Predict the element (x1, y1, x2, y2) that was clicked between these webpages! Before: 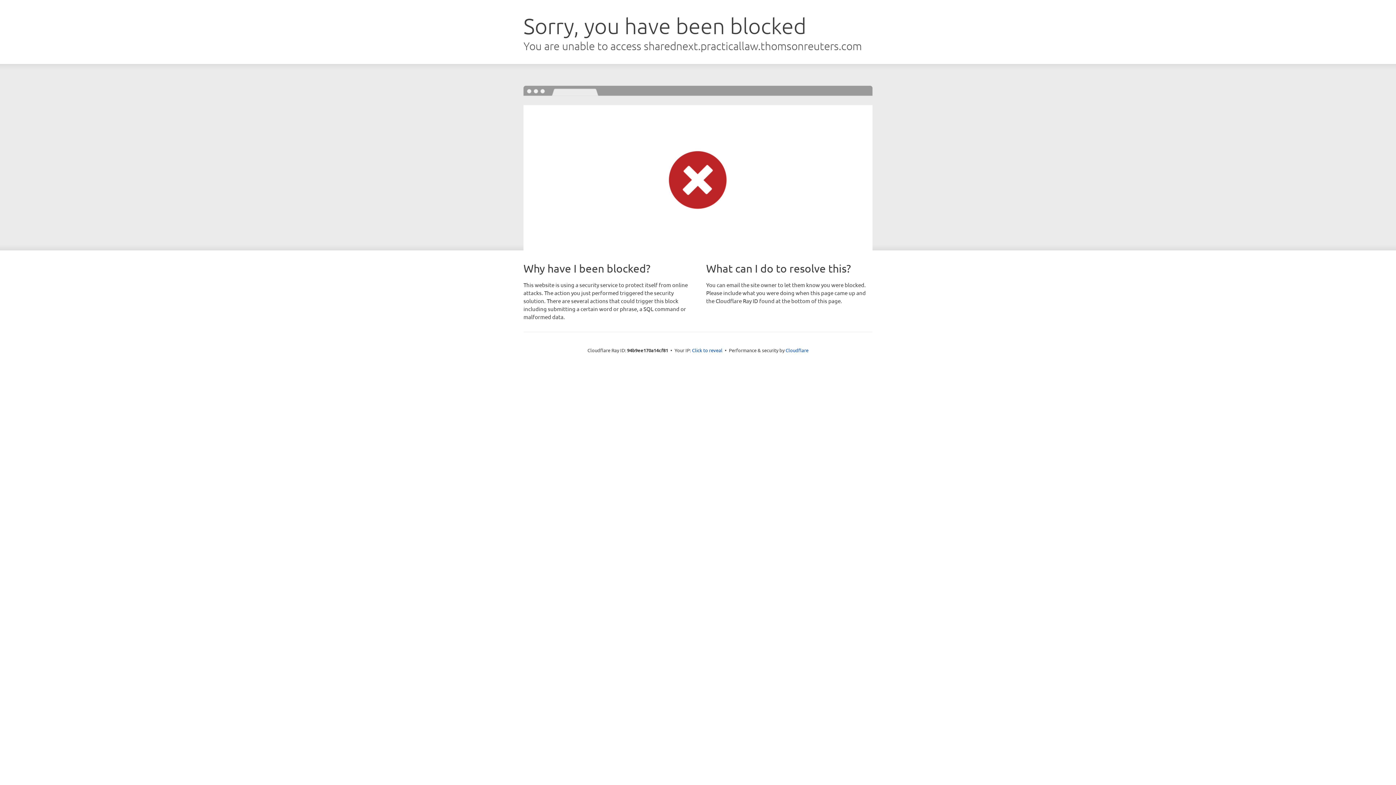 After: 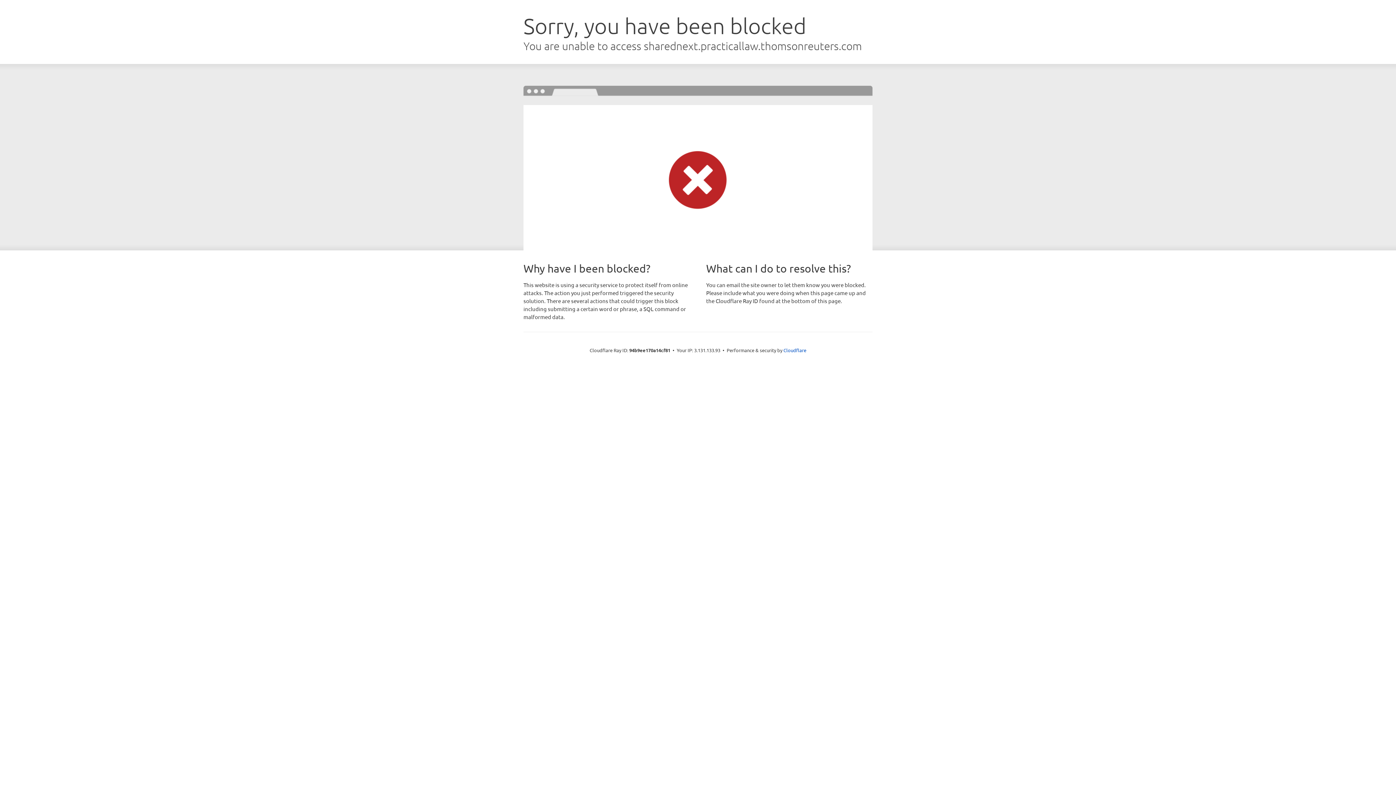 Action: bbox: (692, 346, 722, 353) label: Click to reveal